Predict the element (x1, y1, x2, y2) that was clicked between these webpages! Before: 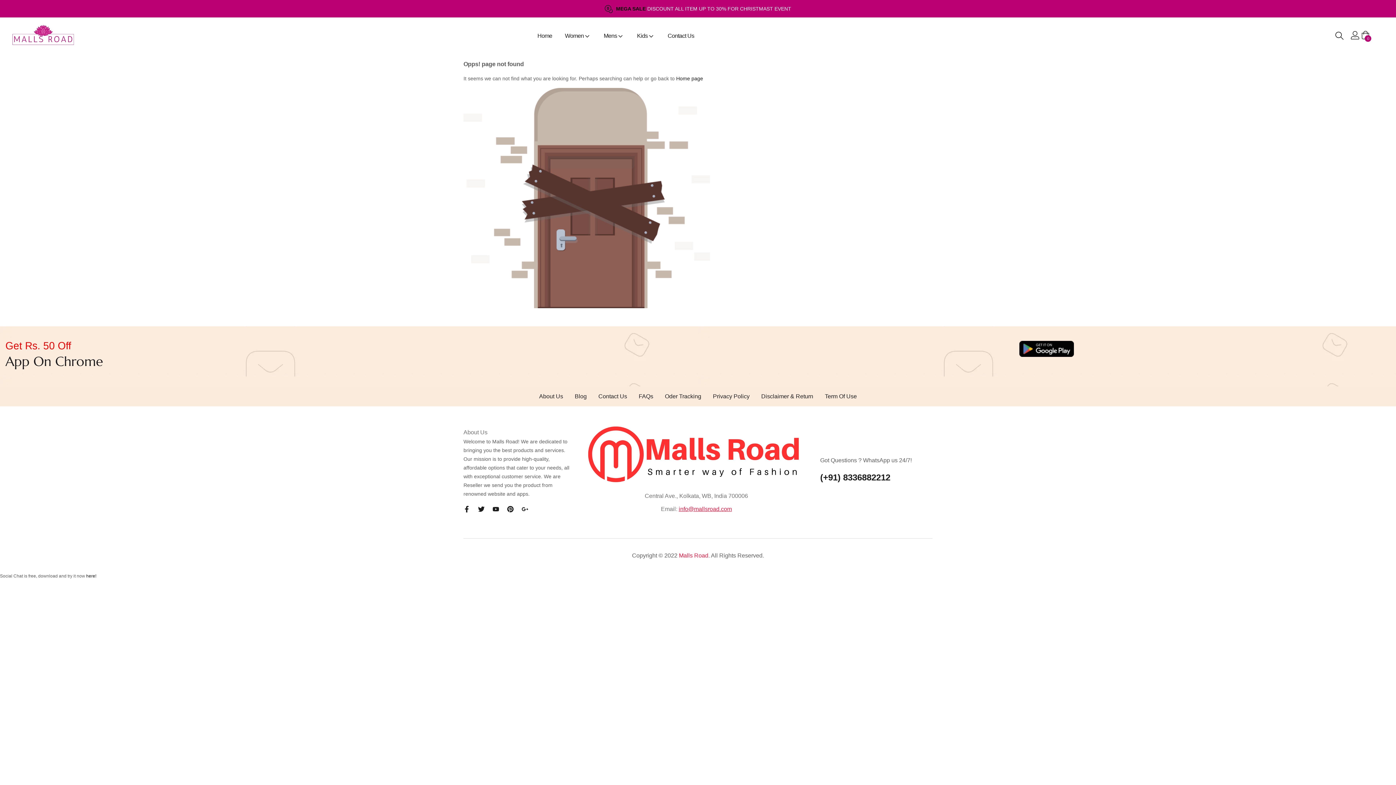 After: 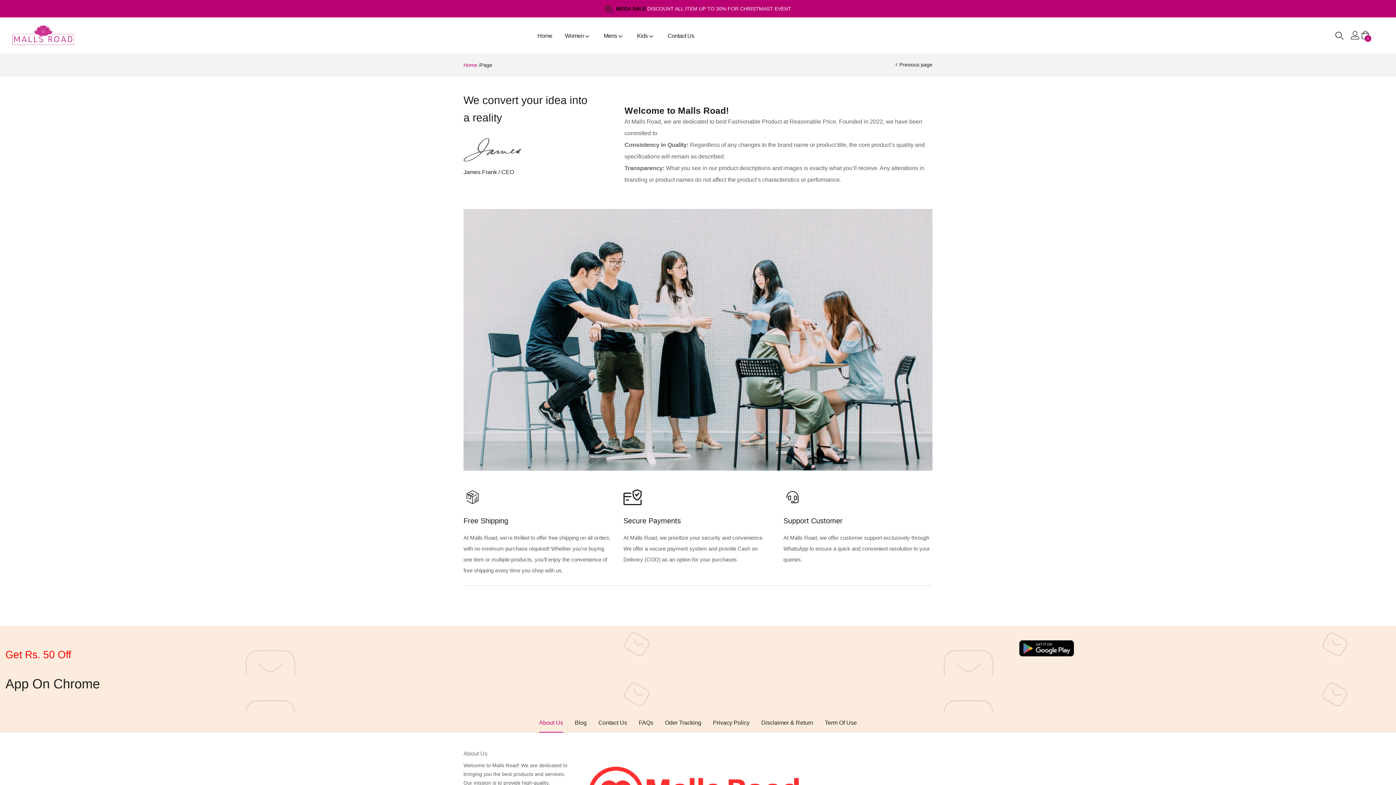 Action: bbox: (539, 386, 563, 406) label: About Us